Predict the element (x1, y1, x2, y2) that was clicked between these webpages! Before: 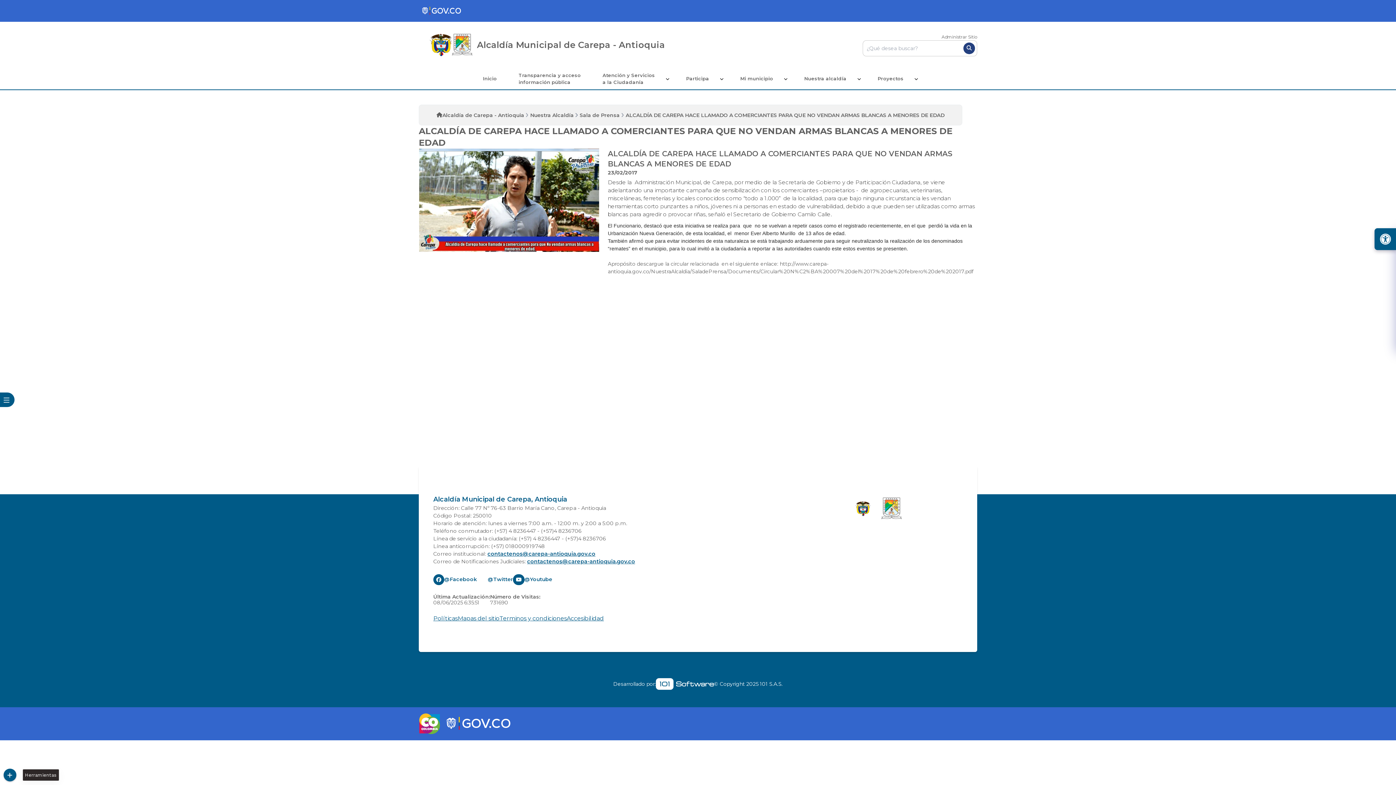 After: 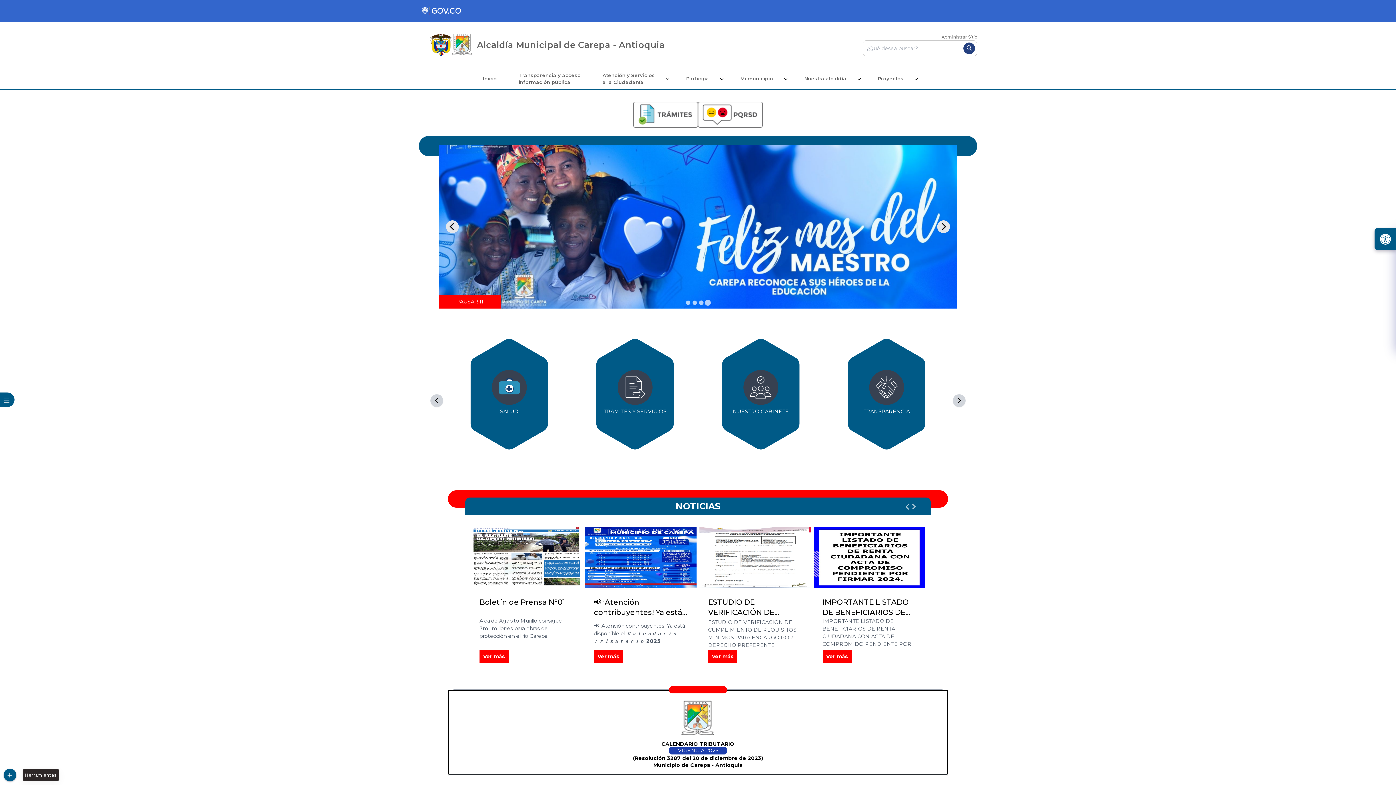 Action: label: Inicio bbox: (472, 68, 507, 89)